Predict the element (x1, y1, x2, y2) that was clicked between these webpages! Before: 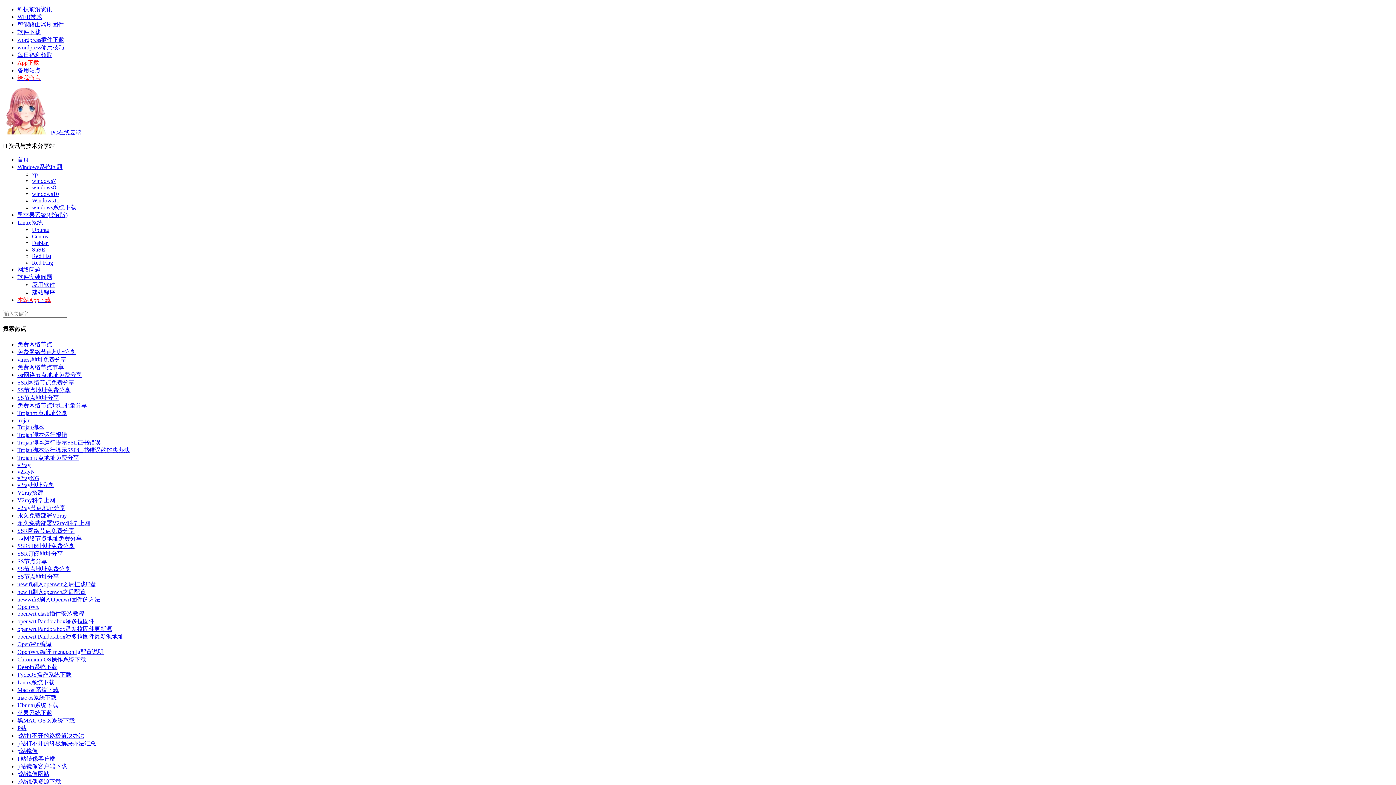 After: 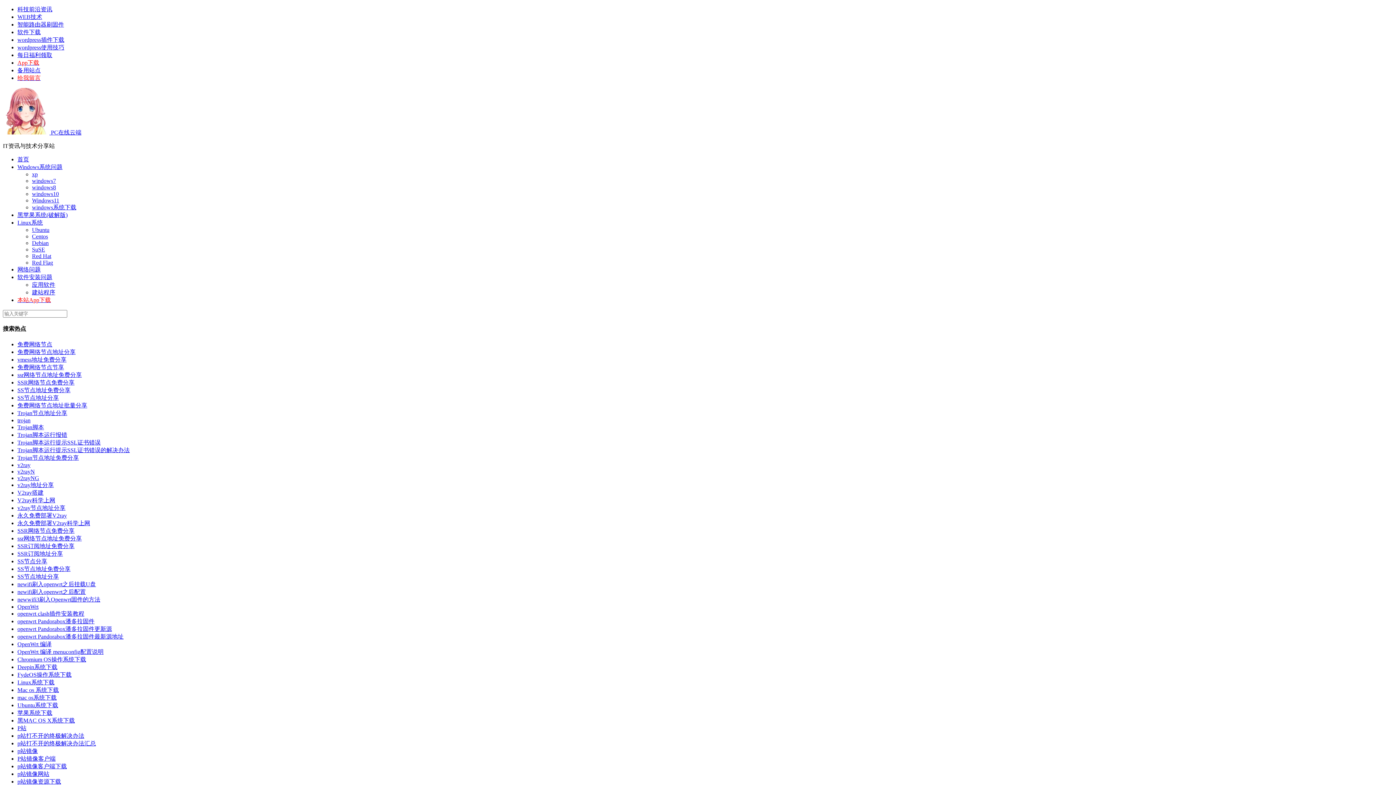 Action: bbox: (17, 74, 40, 81) label: 给我留言